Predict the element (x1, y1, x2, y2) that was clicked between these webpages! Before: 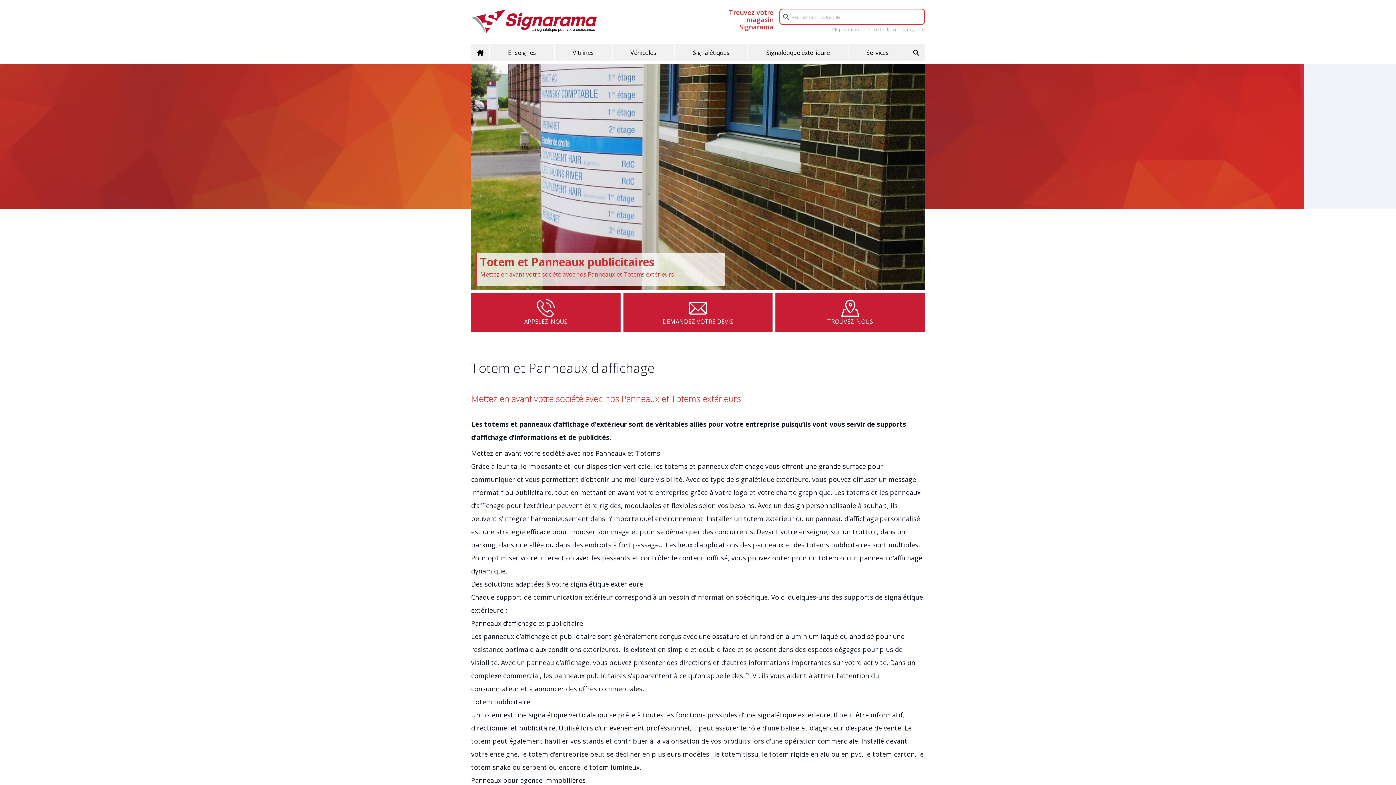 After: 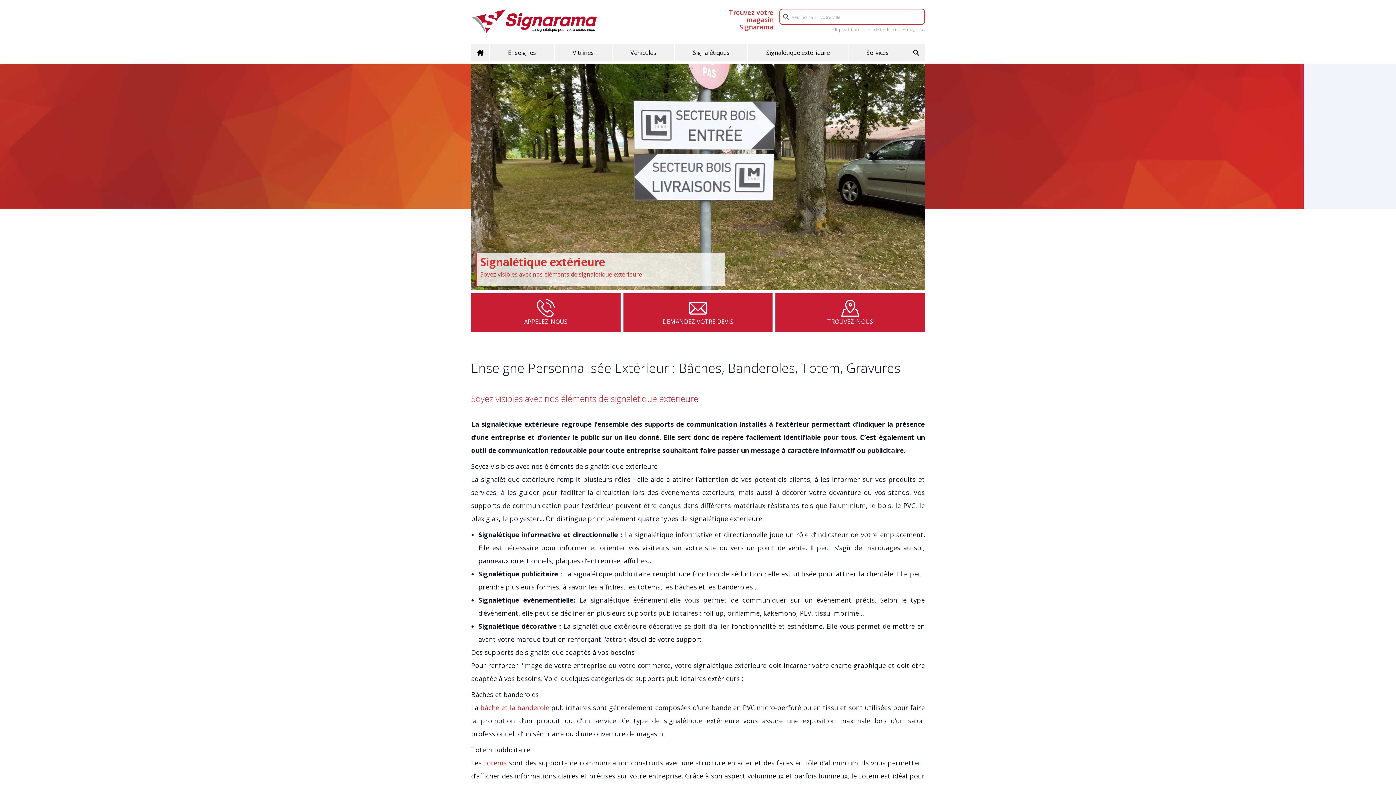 Action: bbox: (748, 44, 848, 61) label: Signalétique extérieure